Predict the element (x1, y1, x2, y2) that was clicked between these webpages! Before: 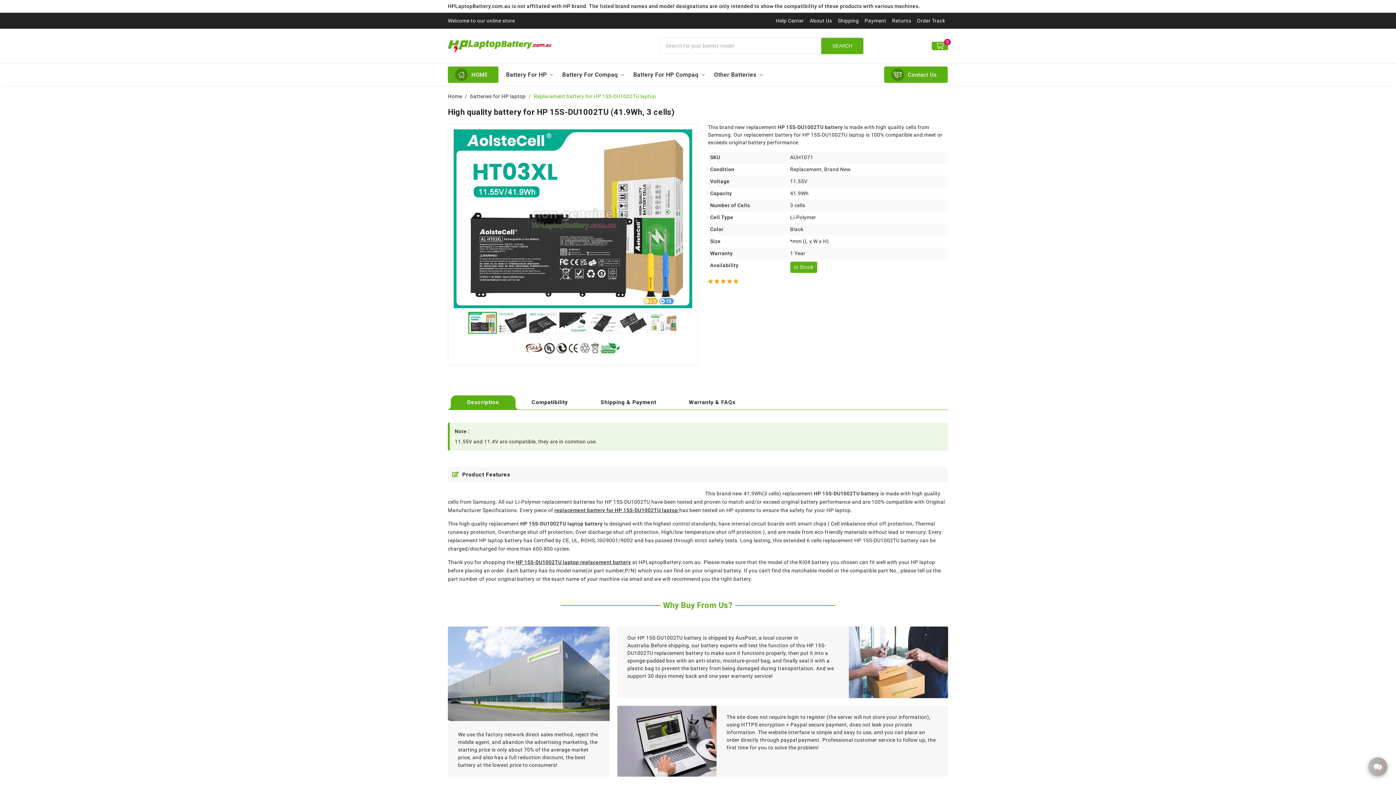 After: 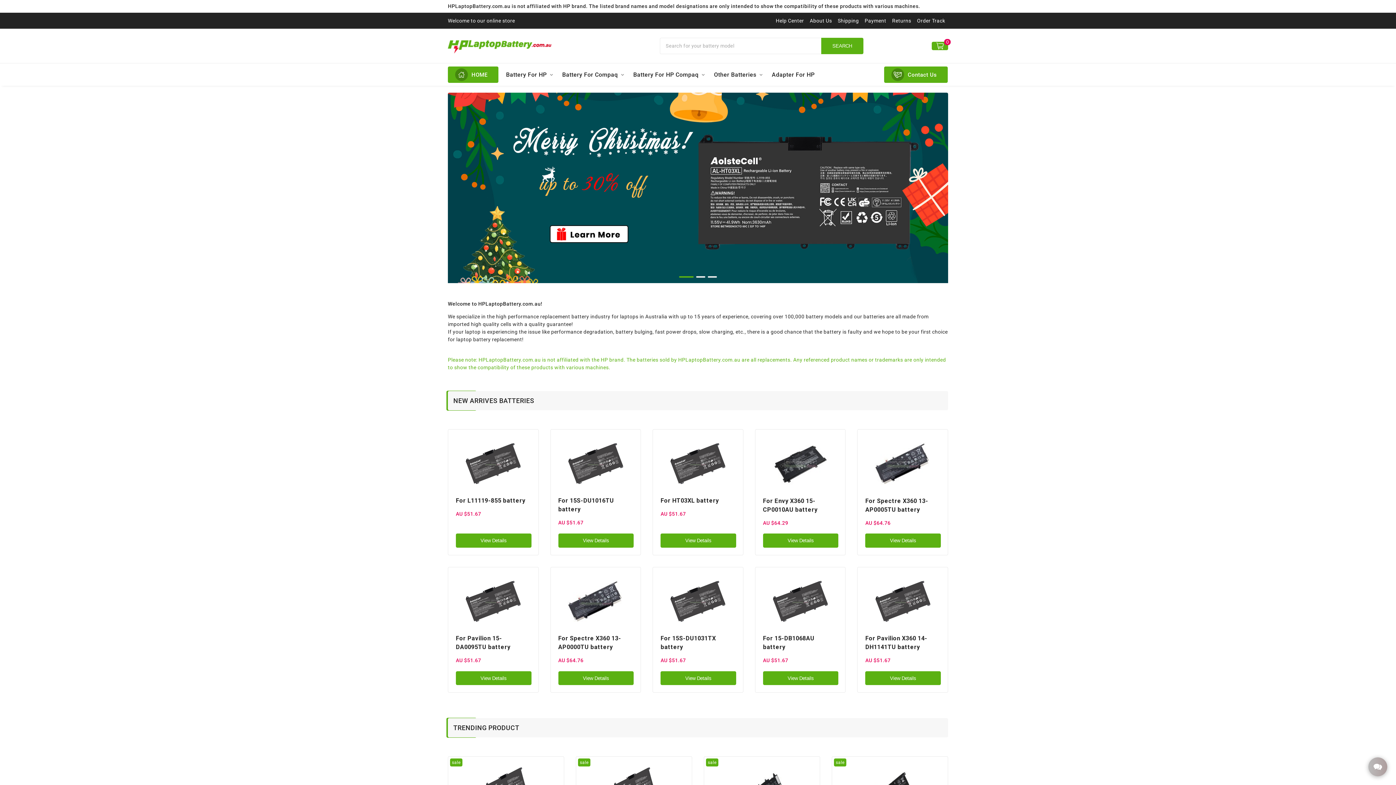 Action: label: Home bbox: (448, 93, 462, 99)